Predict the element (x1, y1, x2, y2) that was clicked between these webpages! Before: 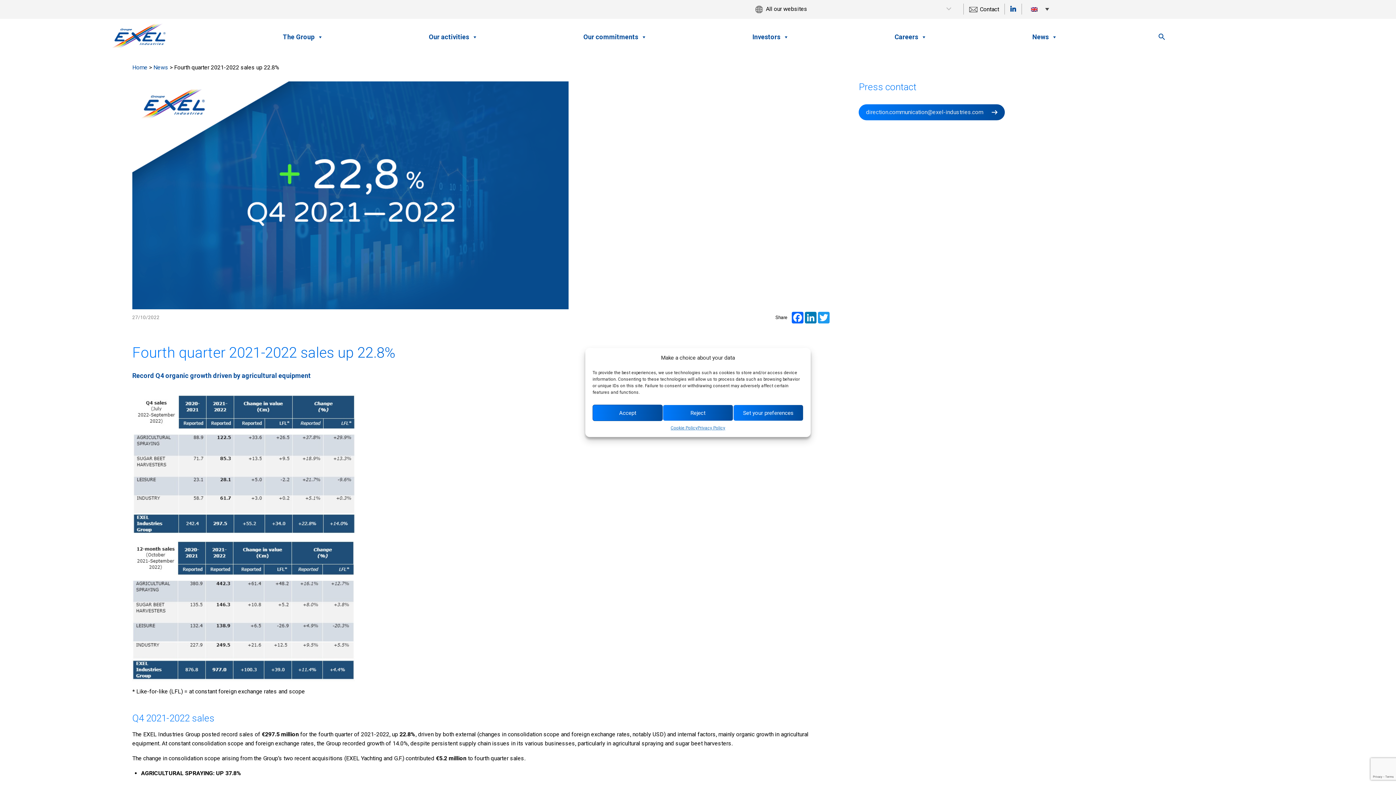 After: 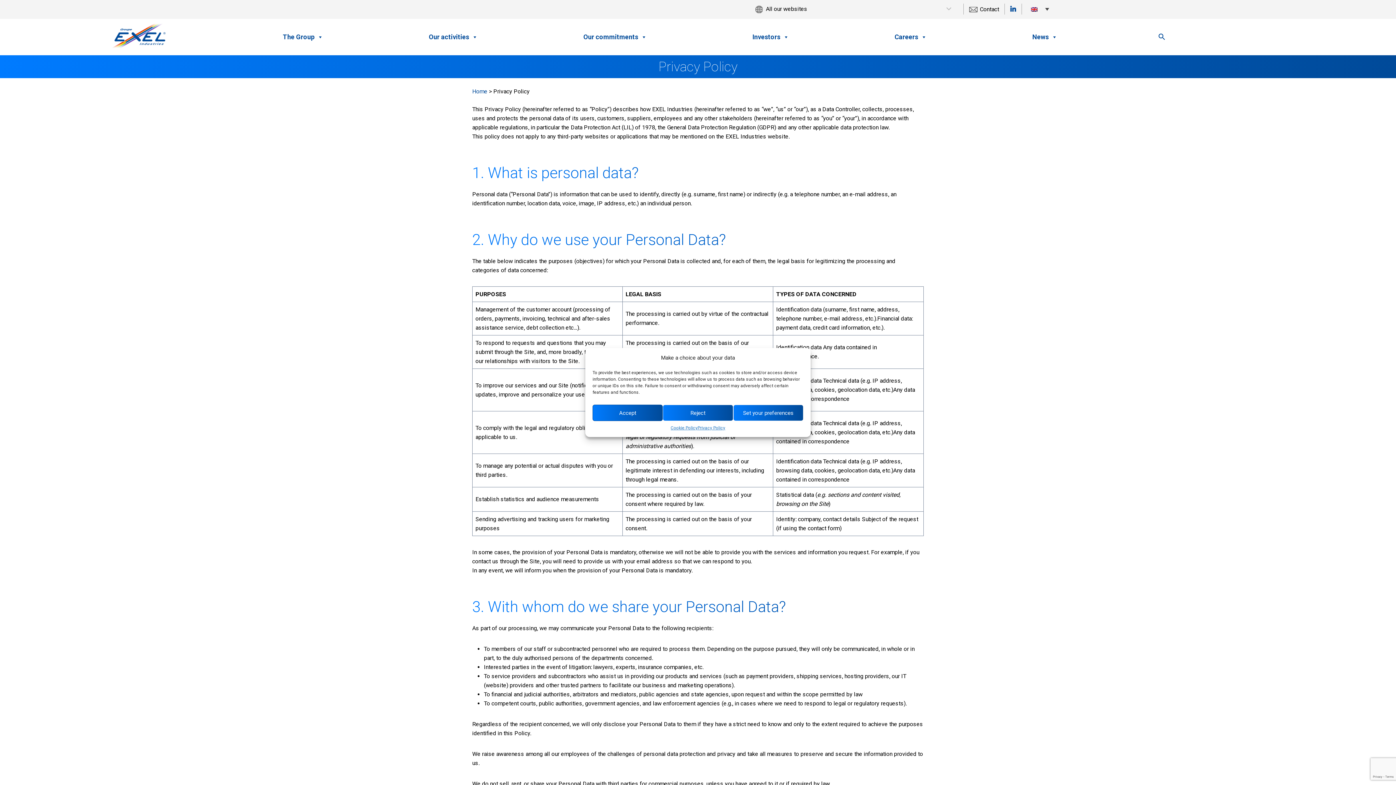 Action: label: Privacy Policy bbox: (697, 424, 725, 431)